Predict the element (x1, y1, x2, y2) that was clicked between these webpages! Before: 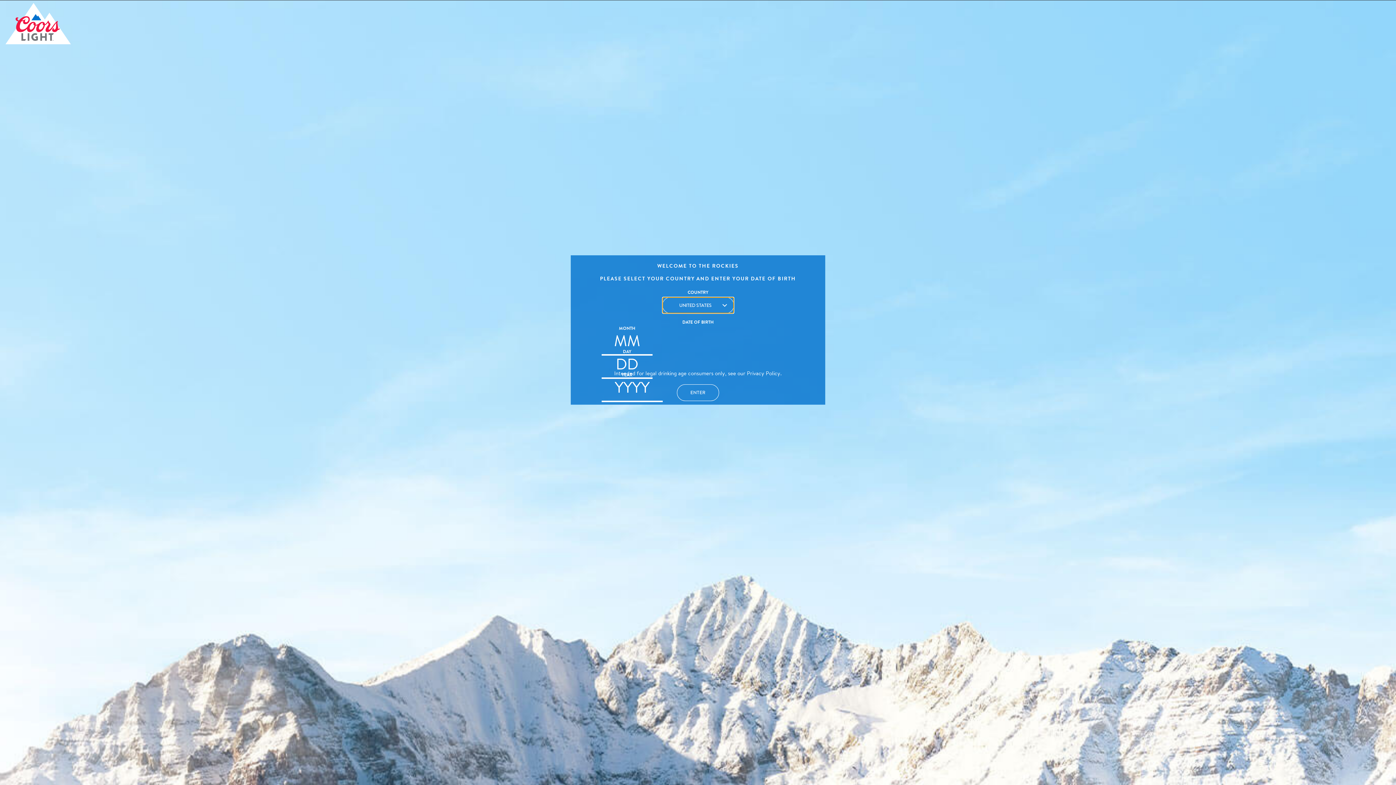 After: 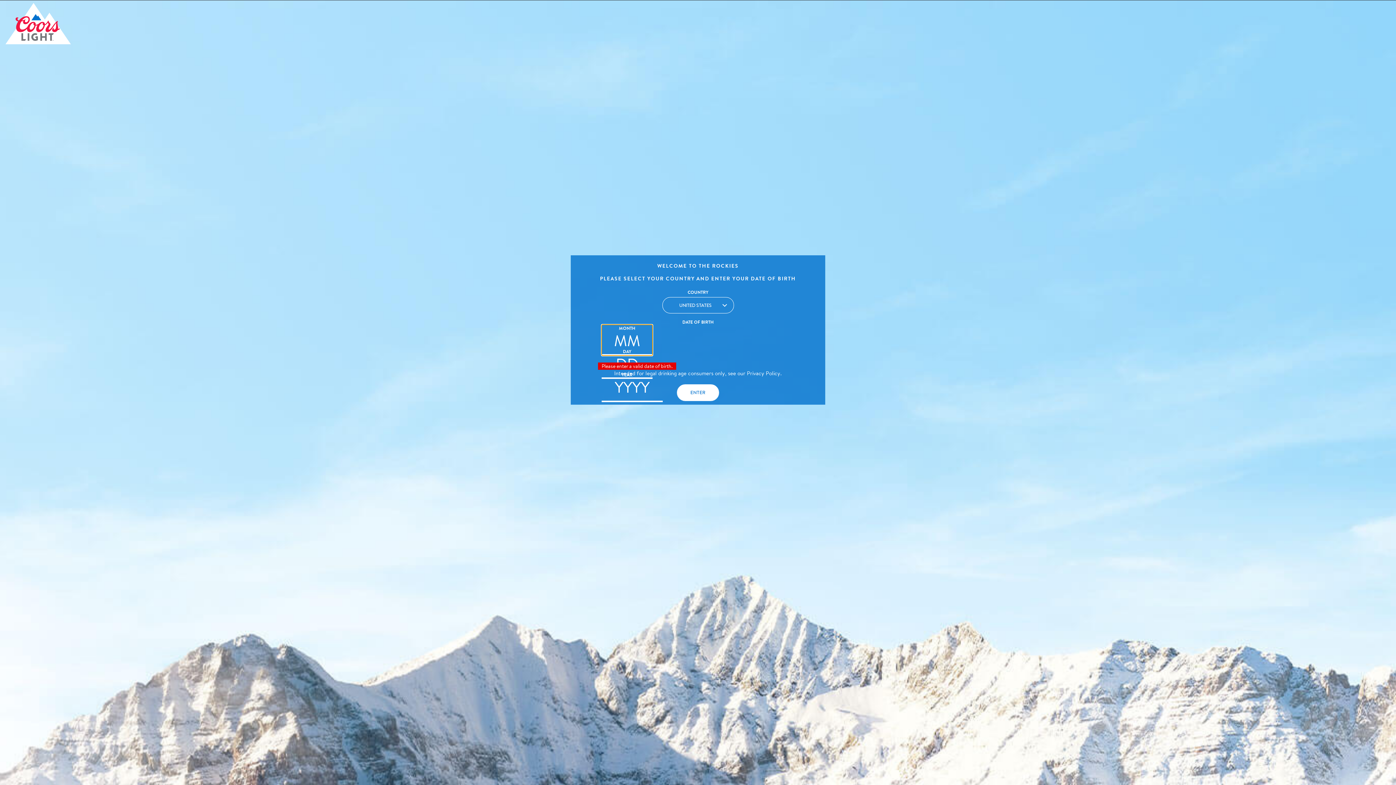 Action: label: ENTER bbox: (677, 384, 719, 401)